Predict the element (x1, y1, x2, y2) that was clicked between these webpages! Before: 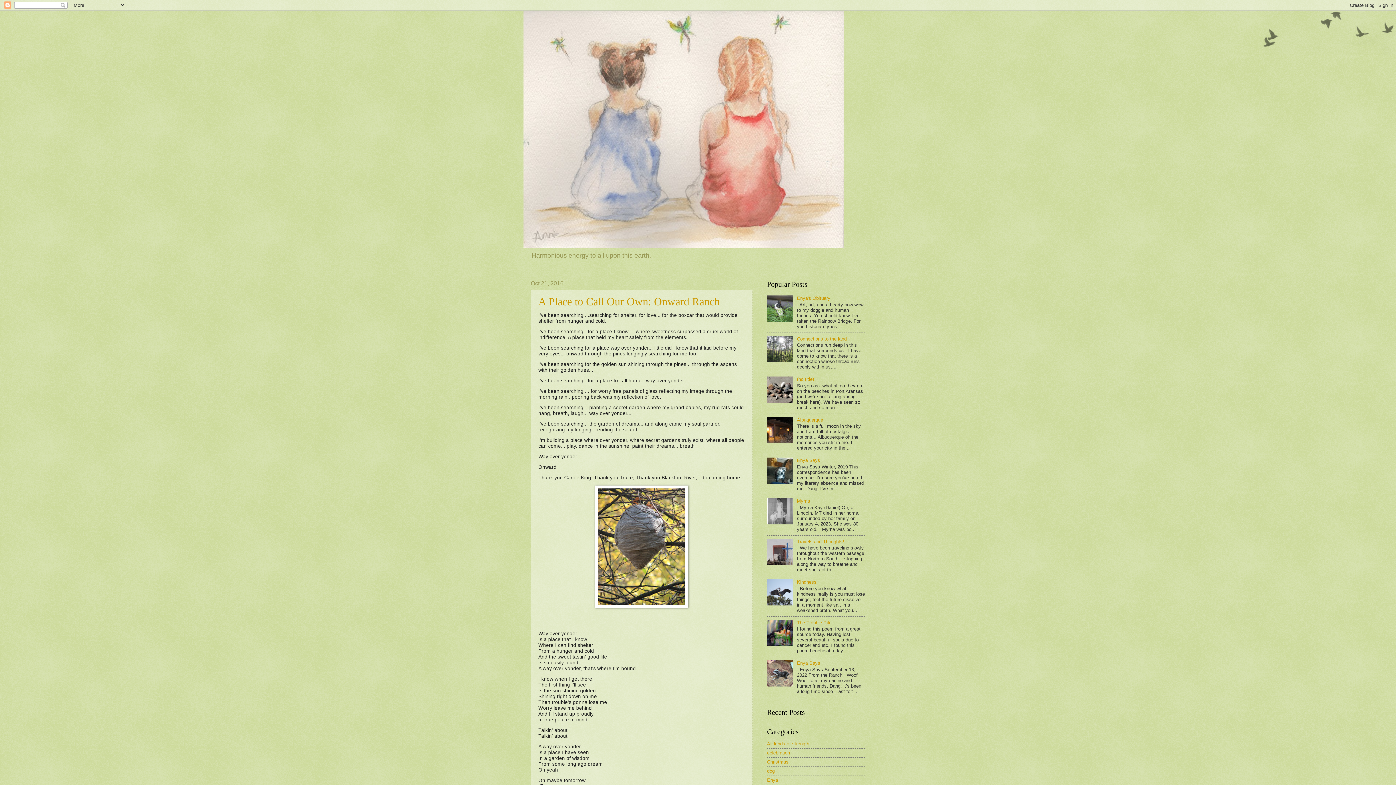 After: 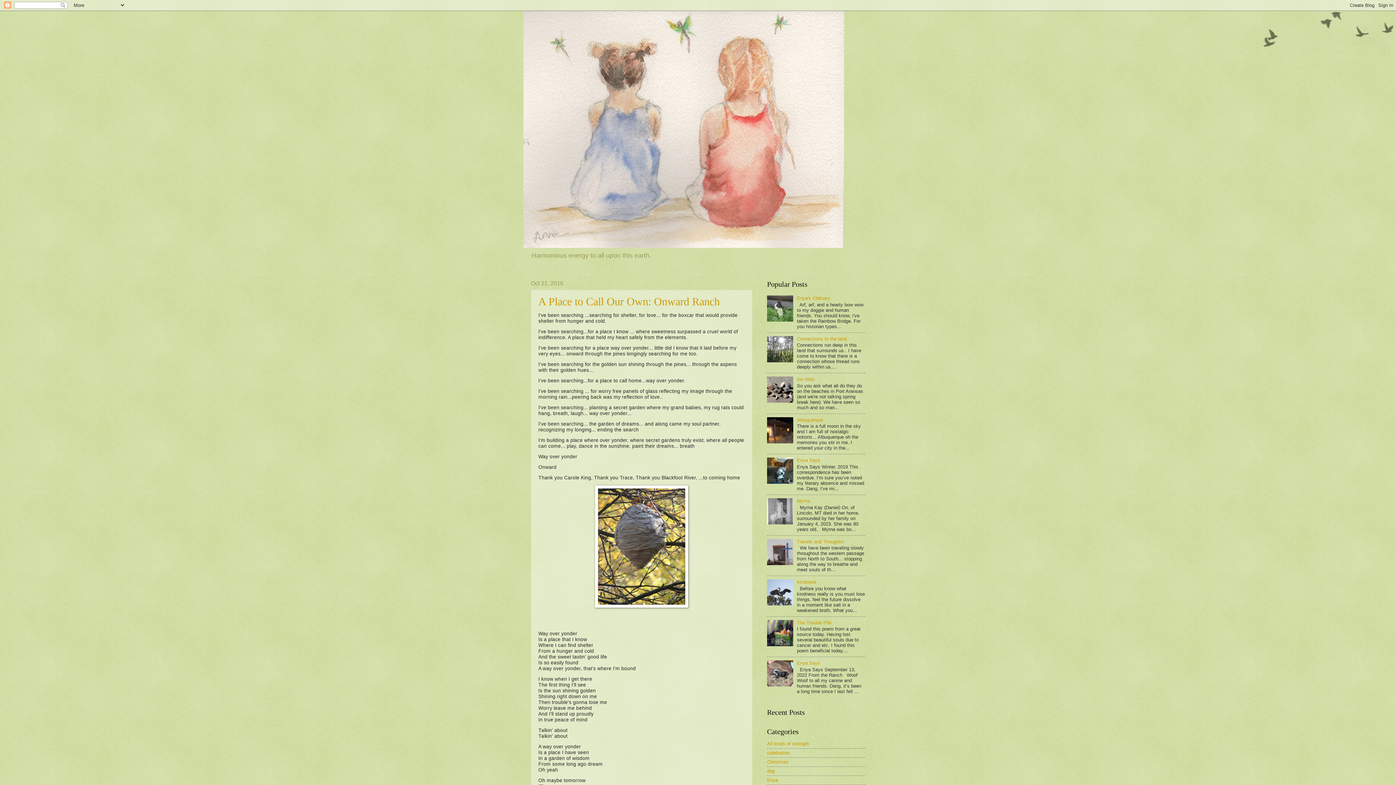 Action: bbox: (767, 317, 795, 322)